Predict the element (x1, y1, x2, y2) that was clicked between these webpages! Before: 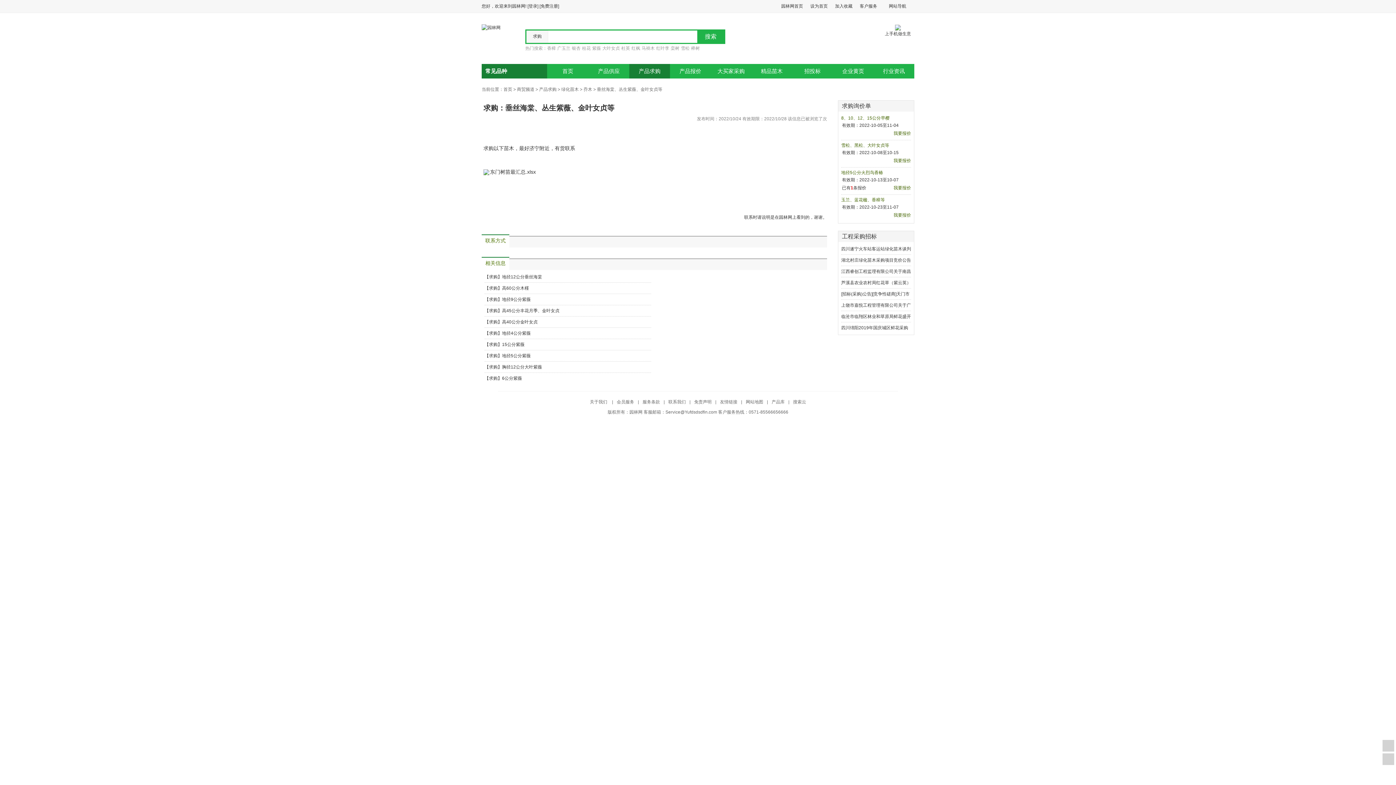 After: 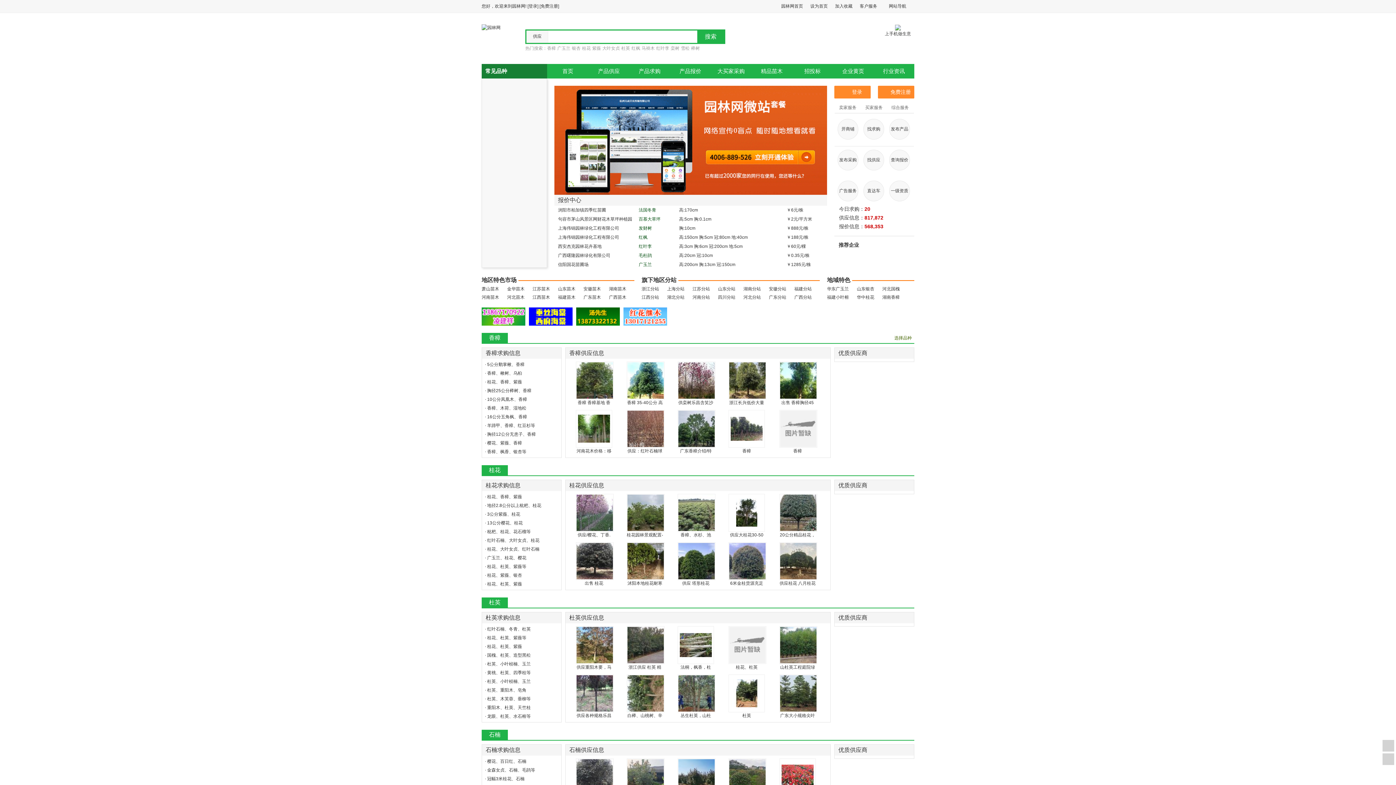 Action: label: 商贸频道 bbox: (517, 86, 534, 92)